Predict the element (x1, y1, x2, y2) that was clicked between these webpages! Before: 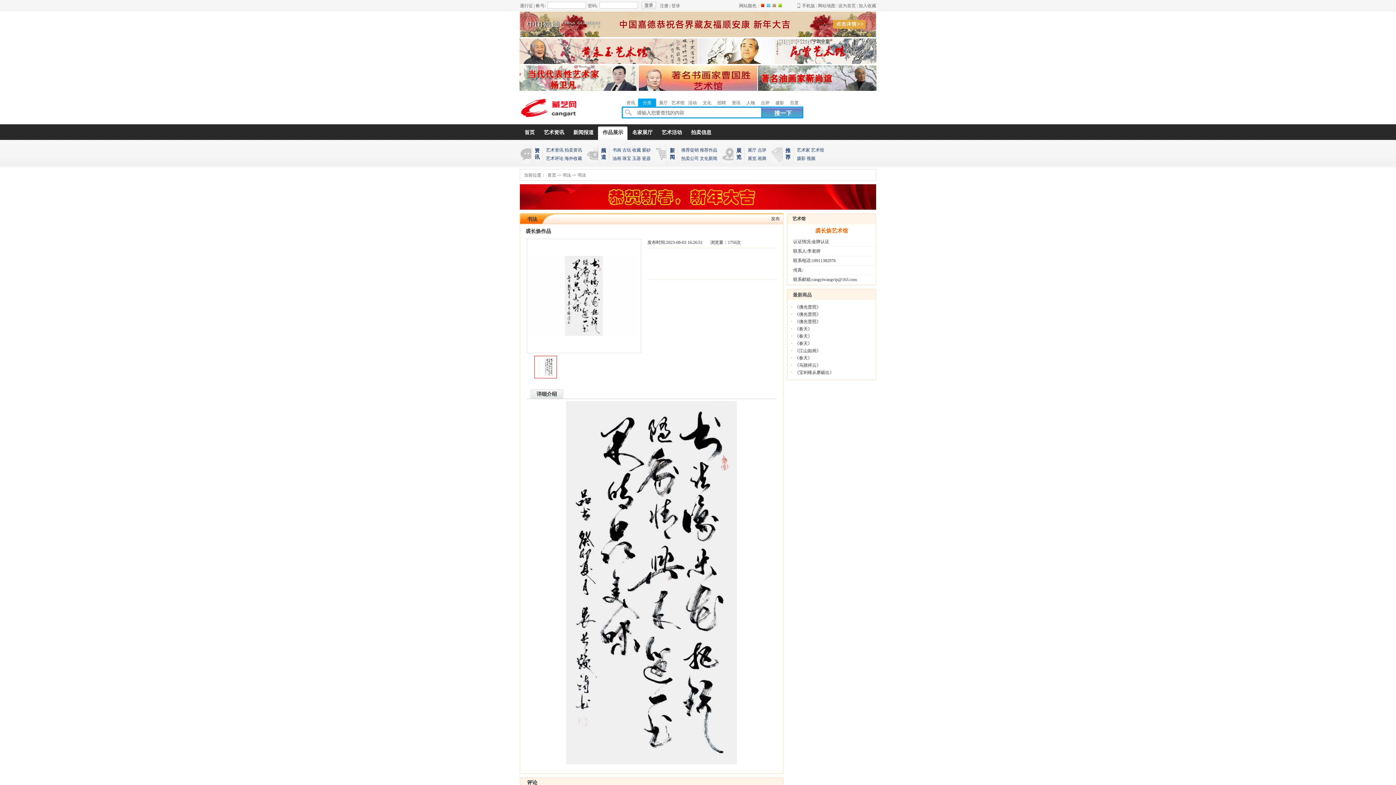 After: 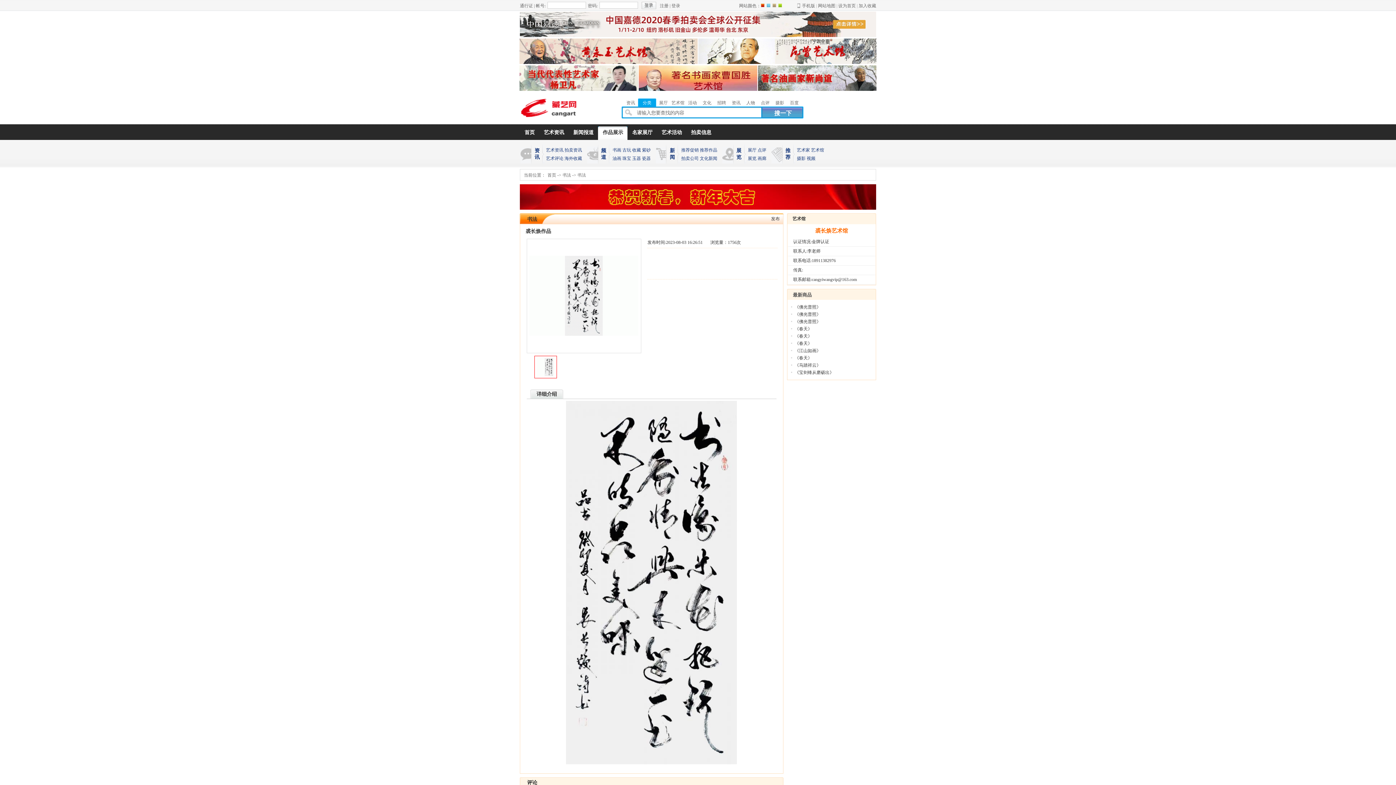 Action: bbox: (519, 60, 697, 65)